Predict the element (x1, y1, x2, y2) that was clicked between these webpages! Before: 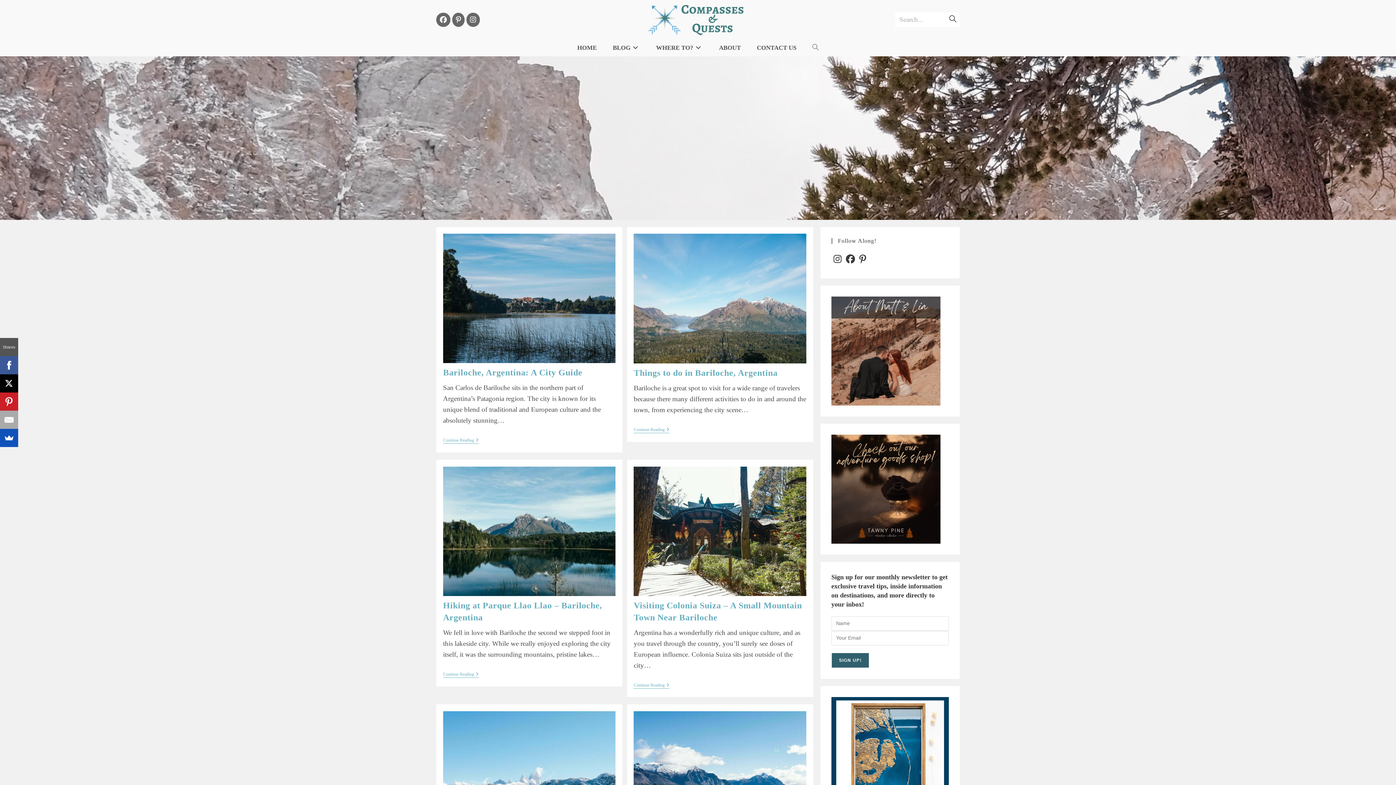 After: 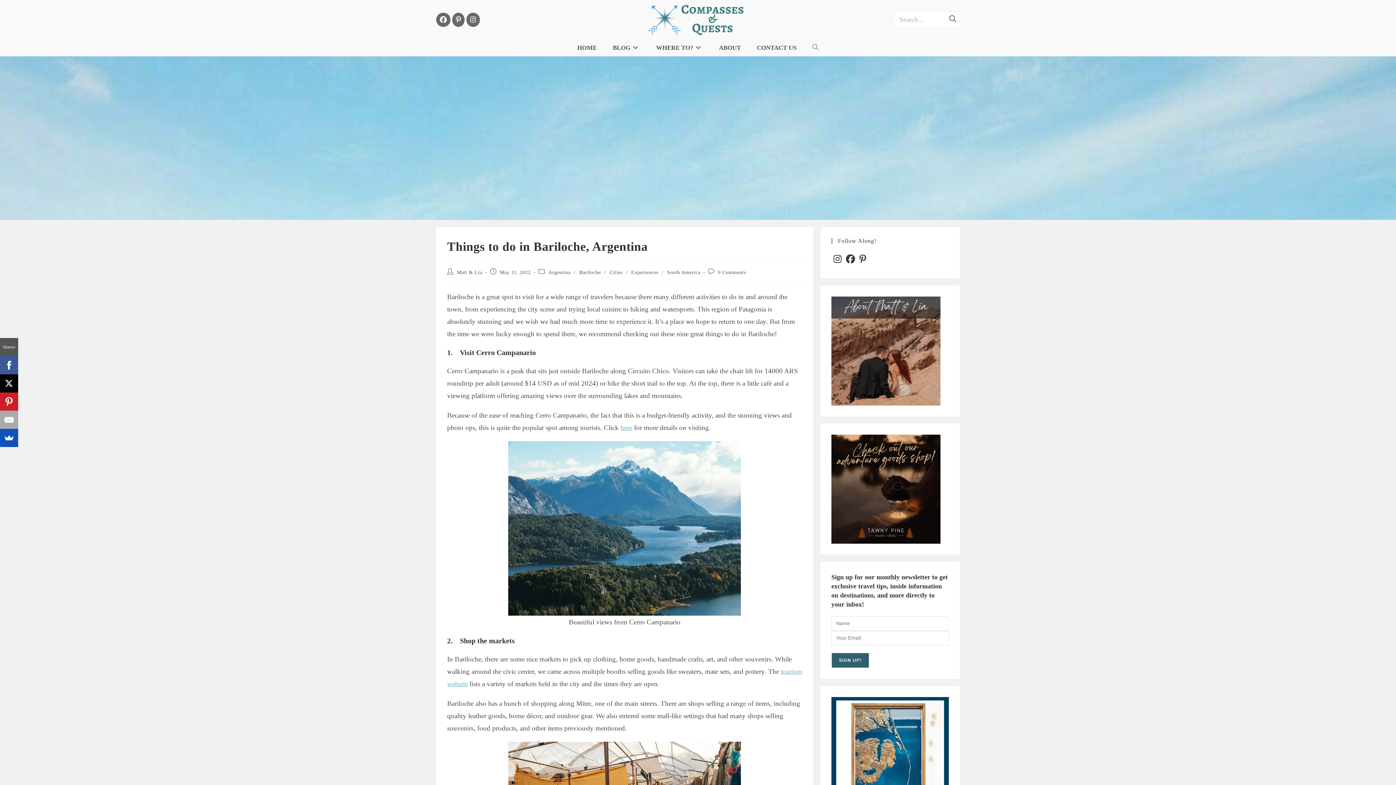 Action: label: Continue Reading
Things To Do In Bariloche, Argentina bbox: (633, 427, 669, 433)